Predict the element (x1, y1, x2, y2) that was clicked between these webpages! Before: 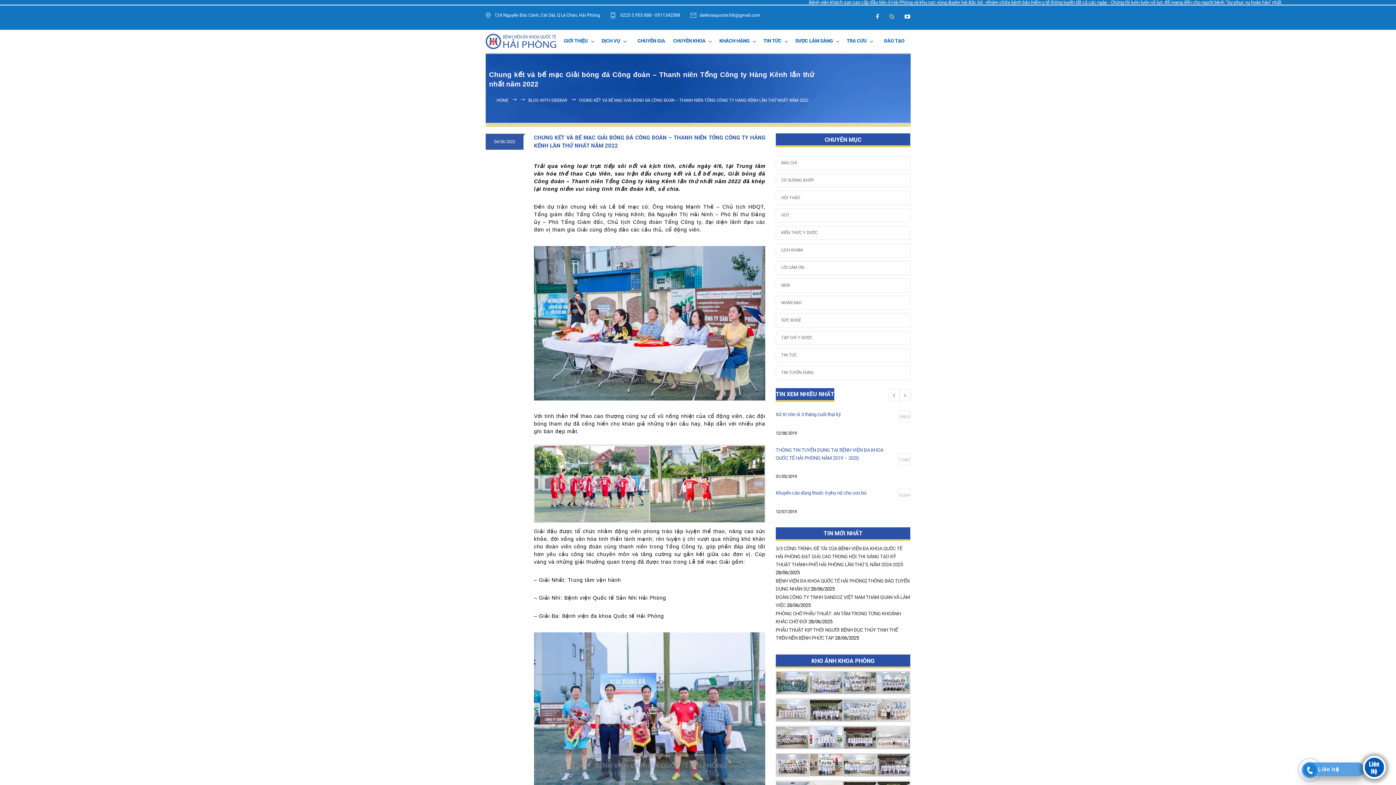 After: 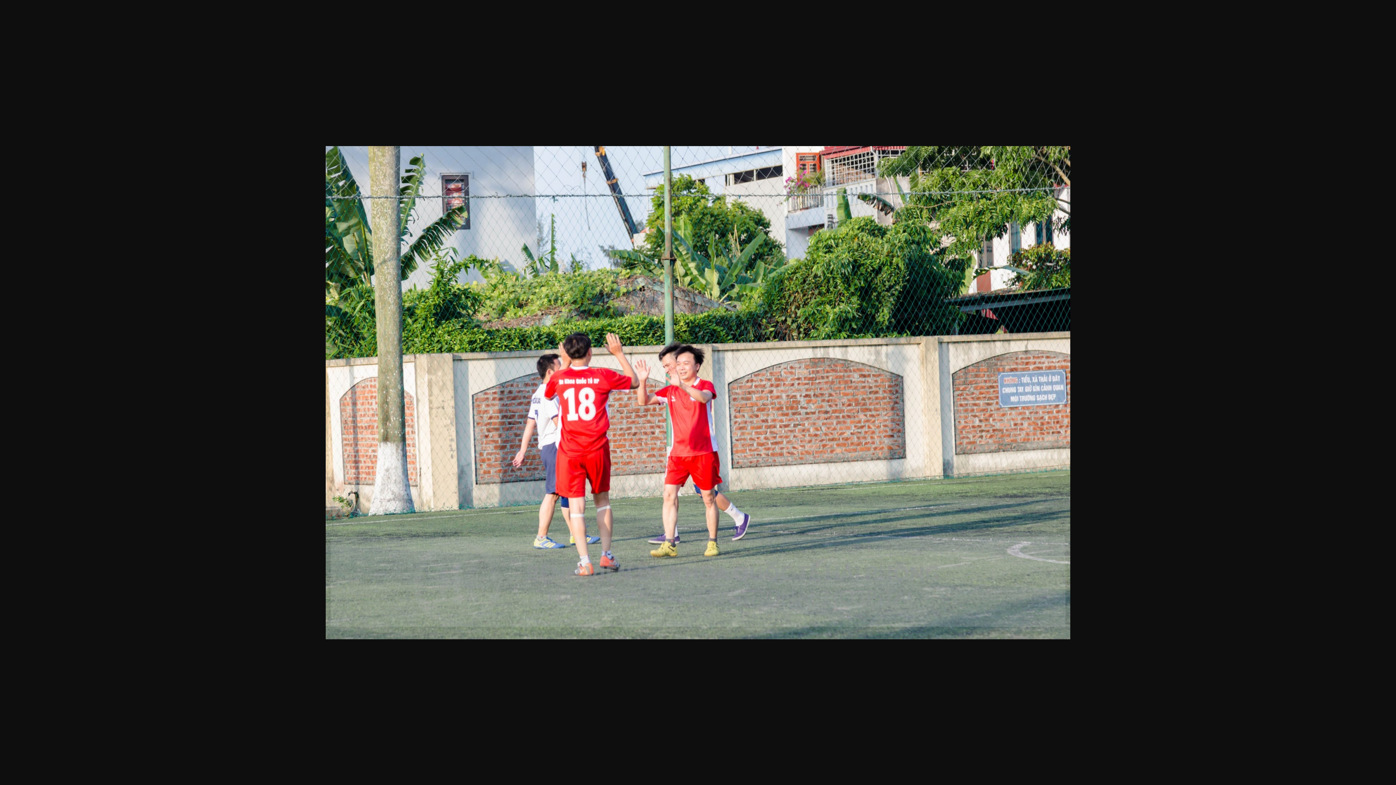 Action: bbox: (684, 468, 805, 550)